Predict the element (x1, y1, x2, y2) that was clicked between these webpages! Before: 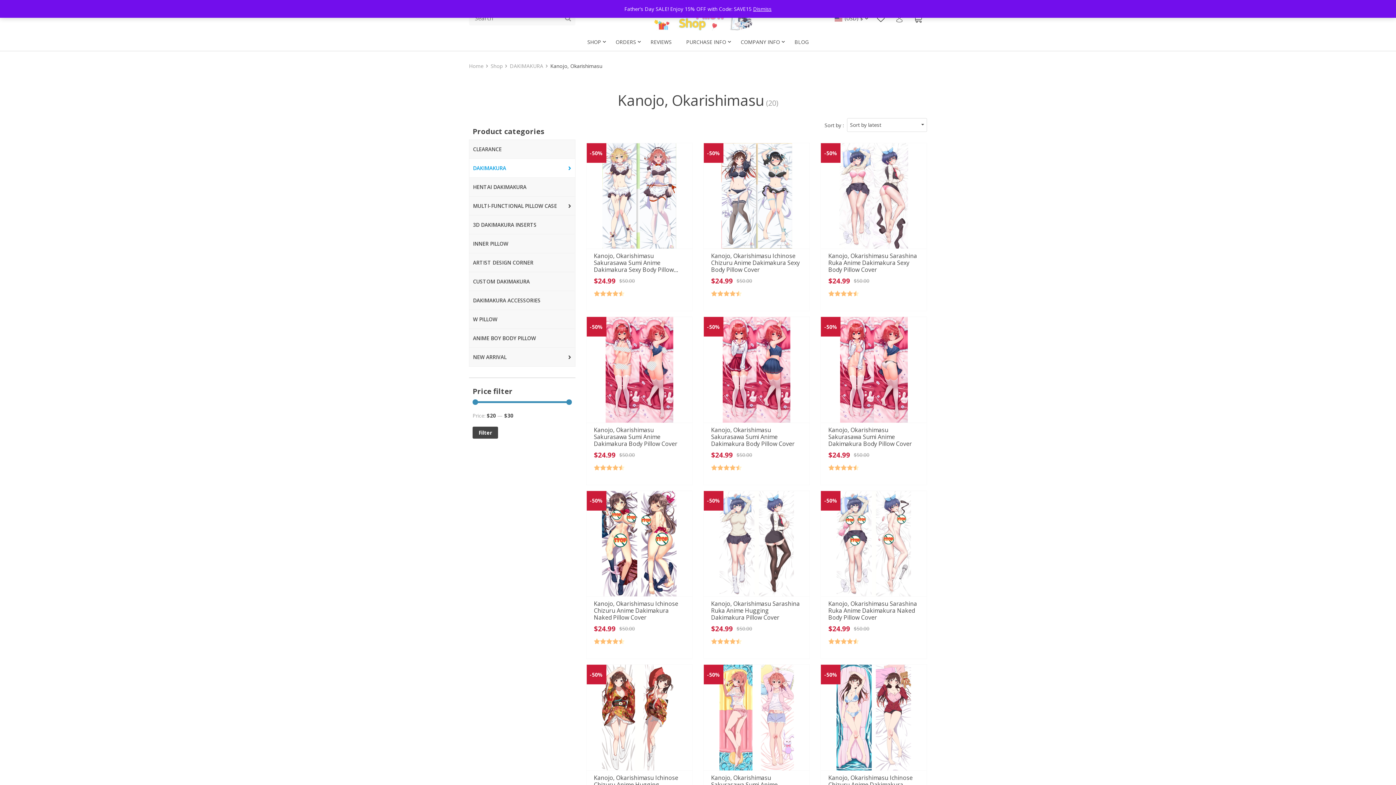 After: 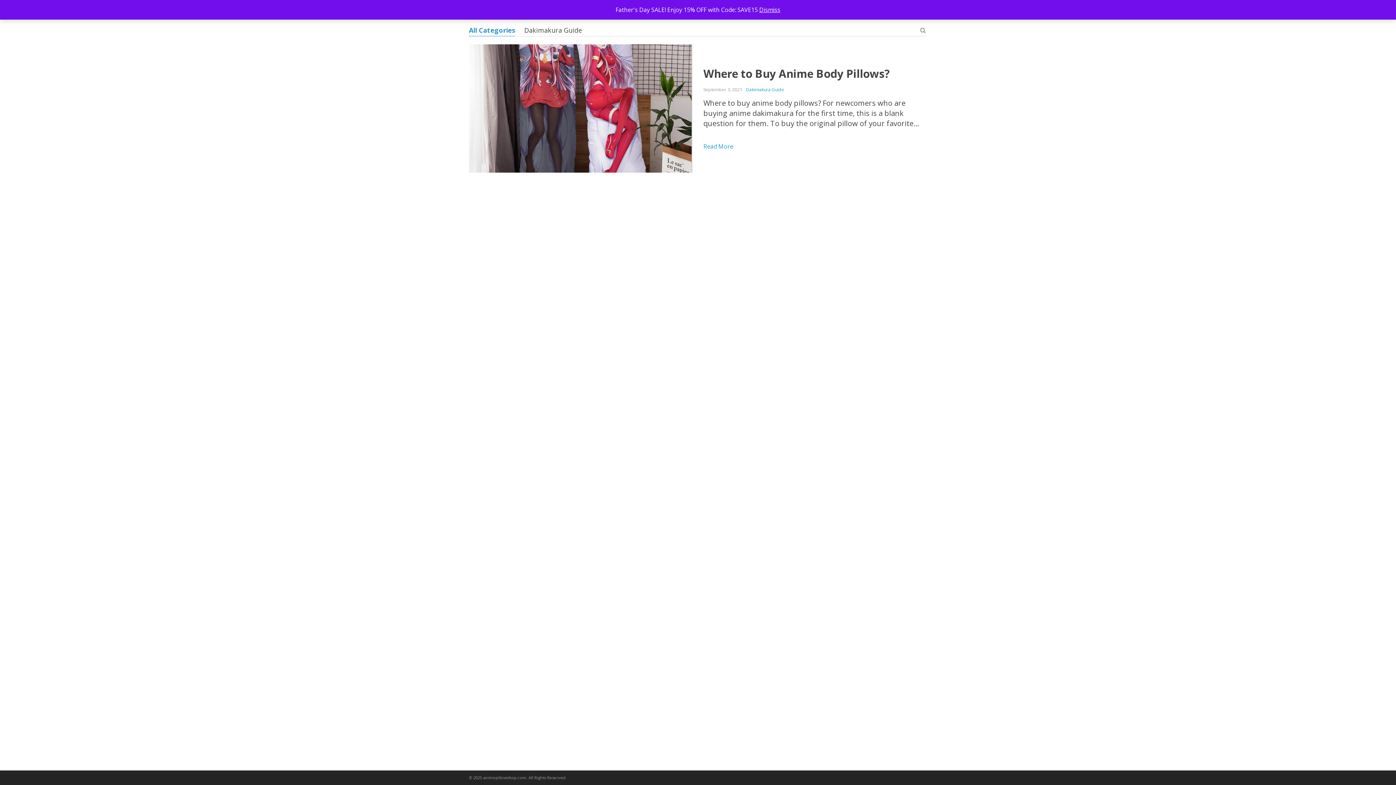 Action: label: BLOG bbox: (791, 33, 812, 50)